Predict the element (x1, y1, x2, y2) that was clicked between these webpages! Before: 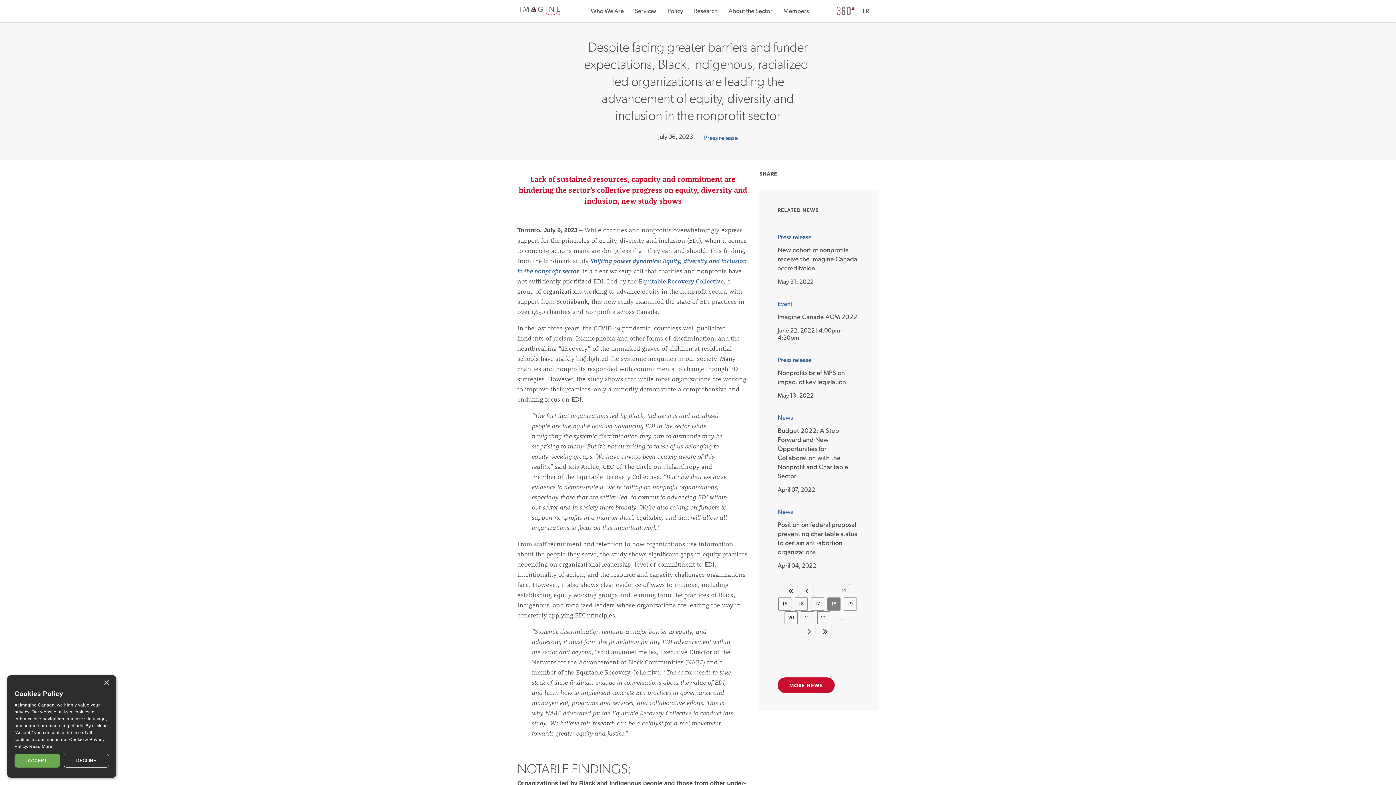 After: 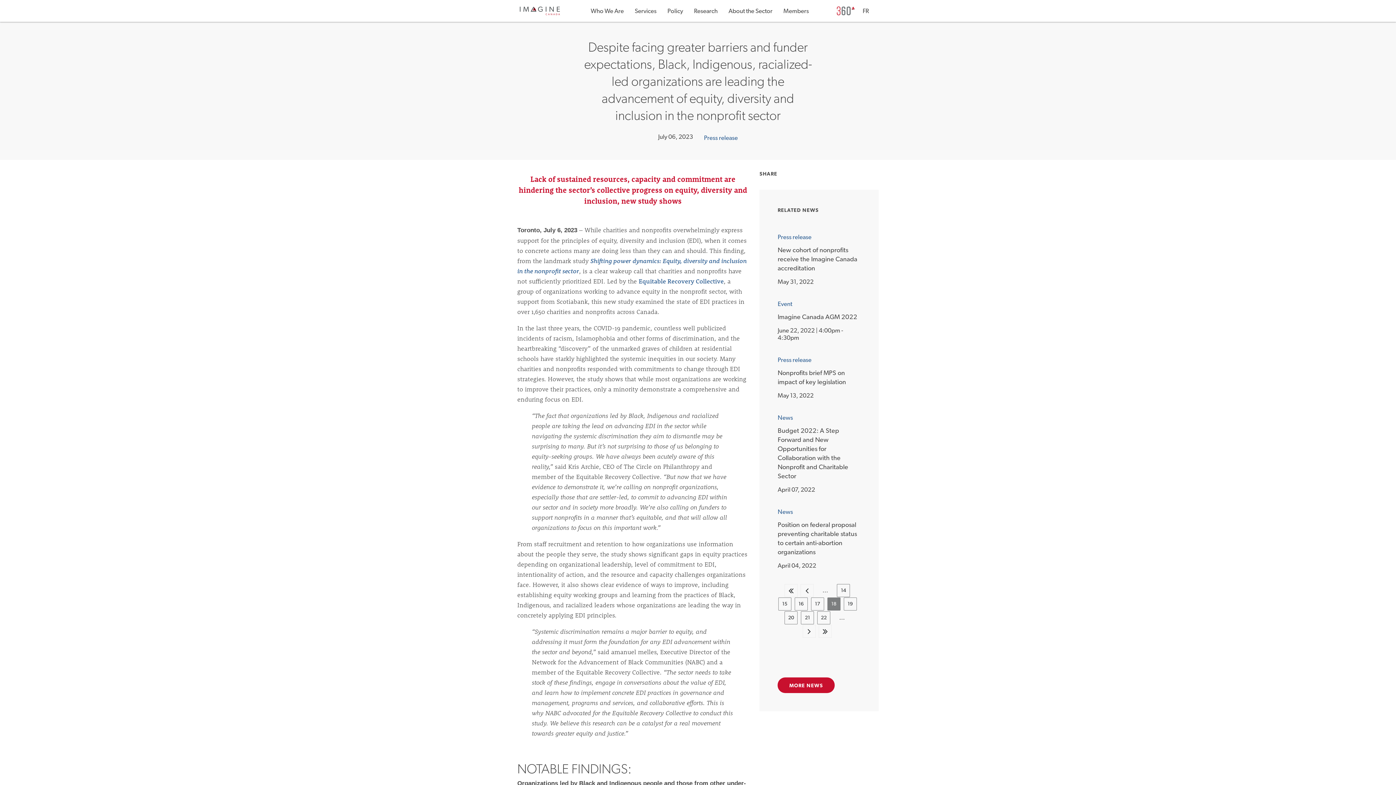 Action: label: ACCEPT bbox: (14, 754, 60, 768)